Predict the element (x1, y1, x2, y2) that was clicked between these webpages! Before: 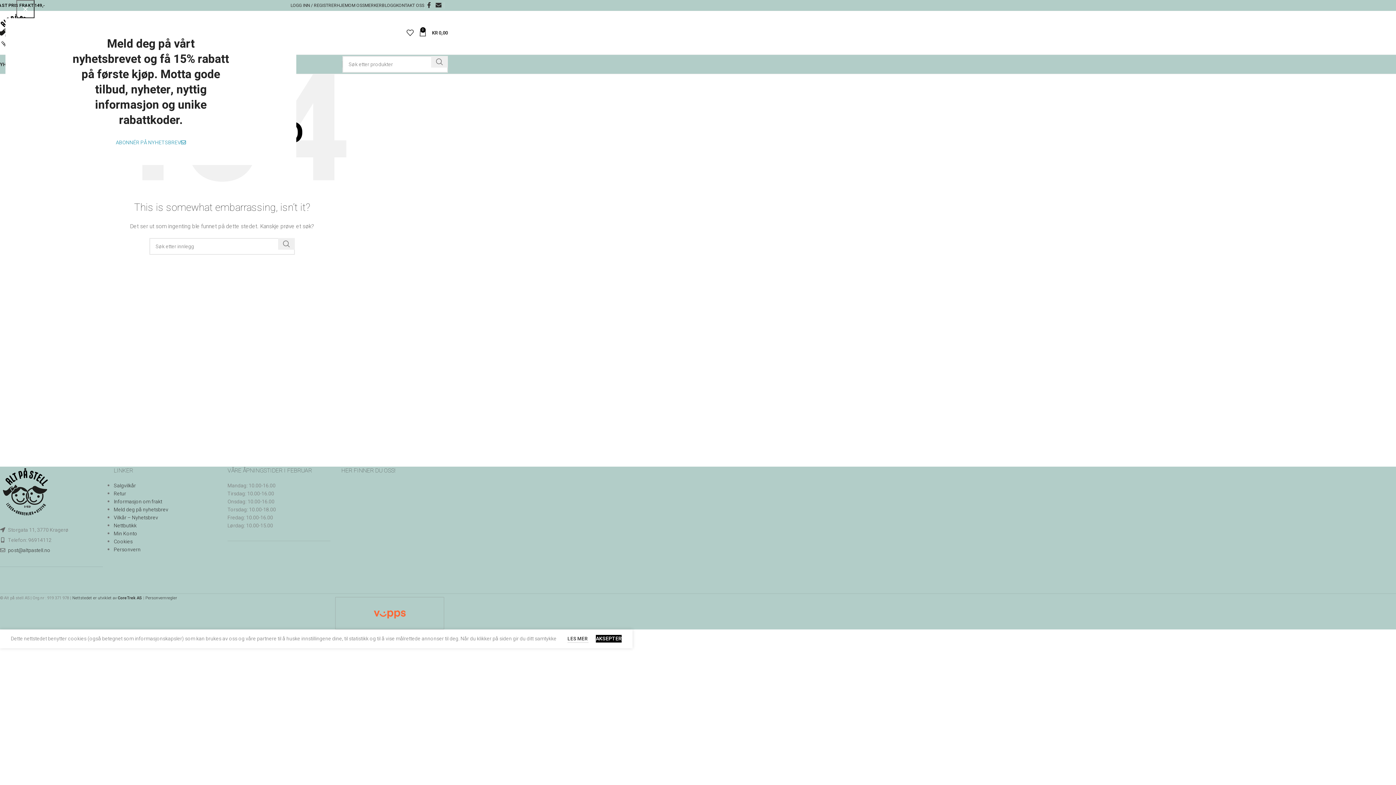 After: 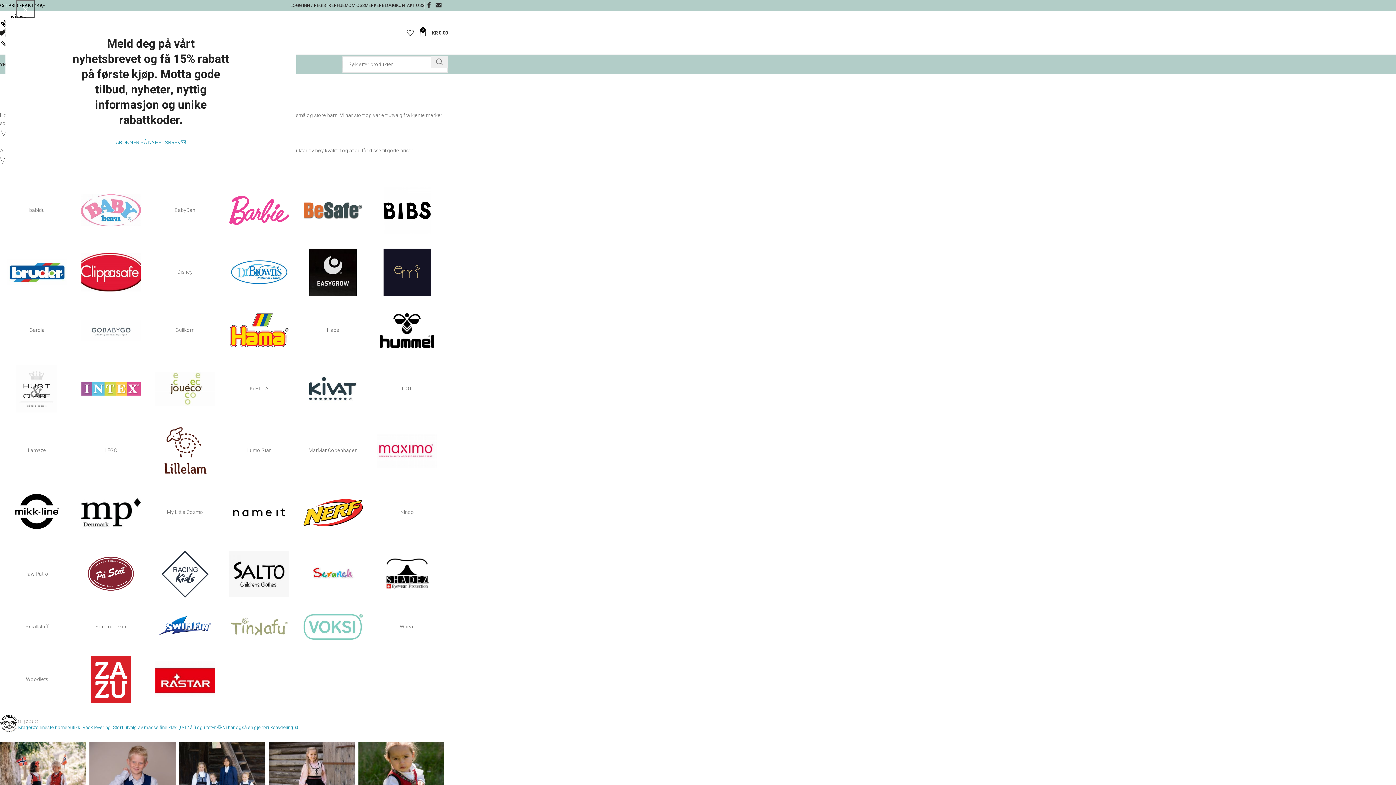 Action: label: MERKER bbox: (364, -1, 381, 12)